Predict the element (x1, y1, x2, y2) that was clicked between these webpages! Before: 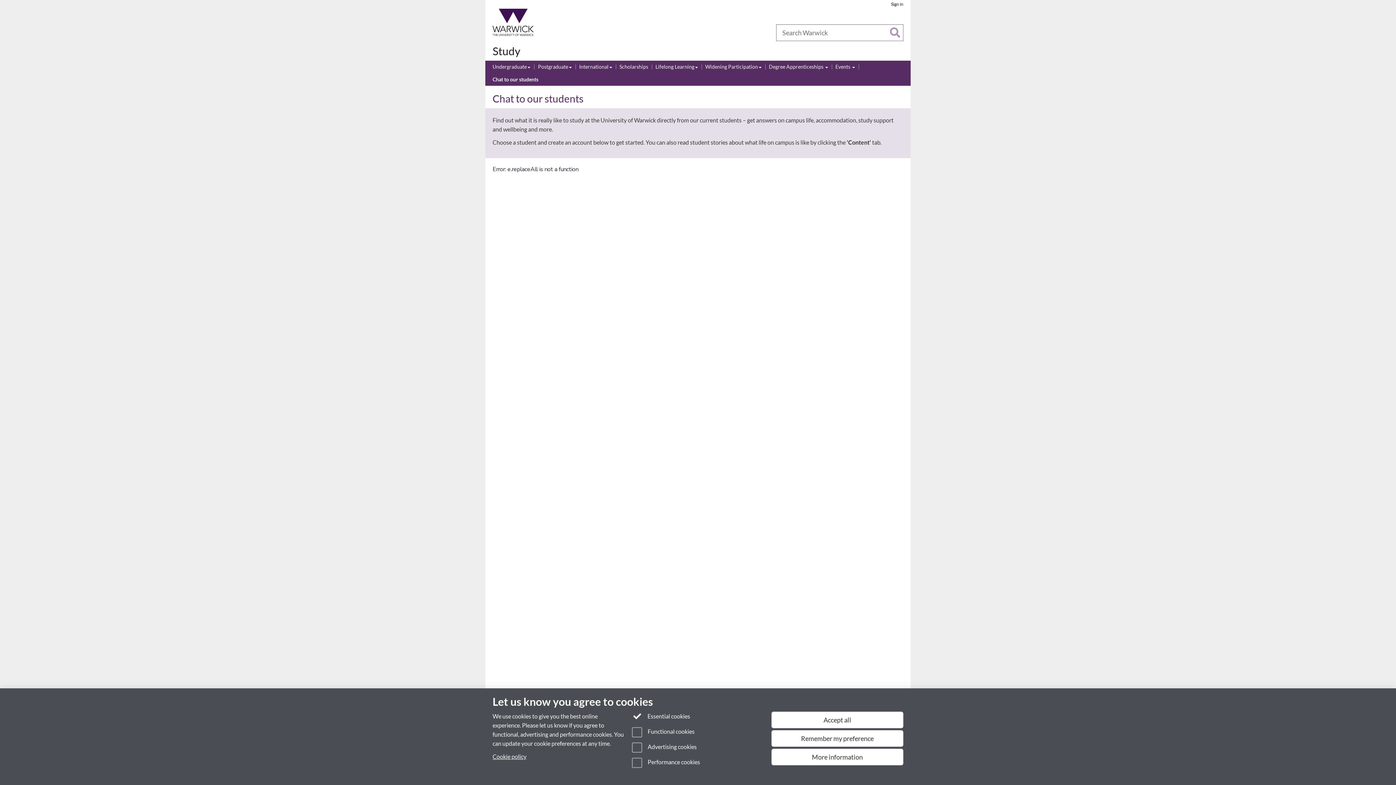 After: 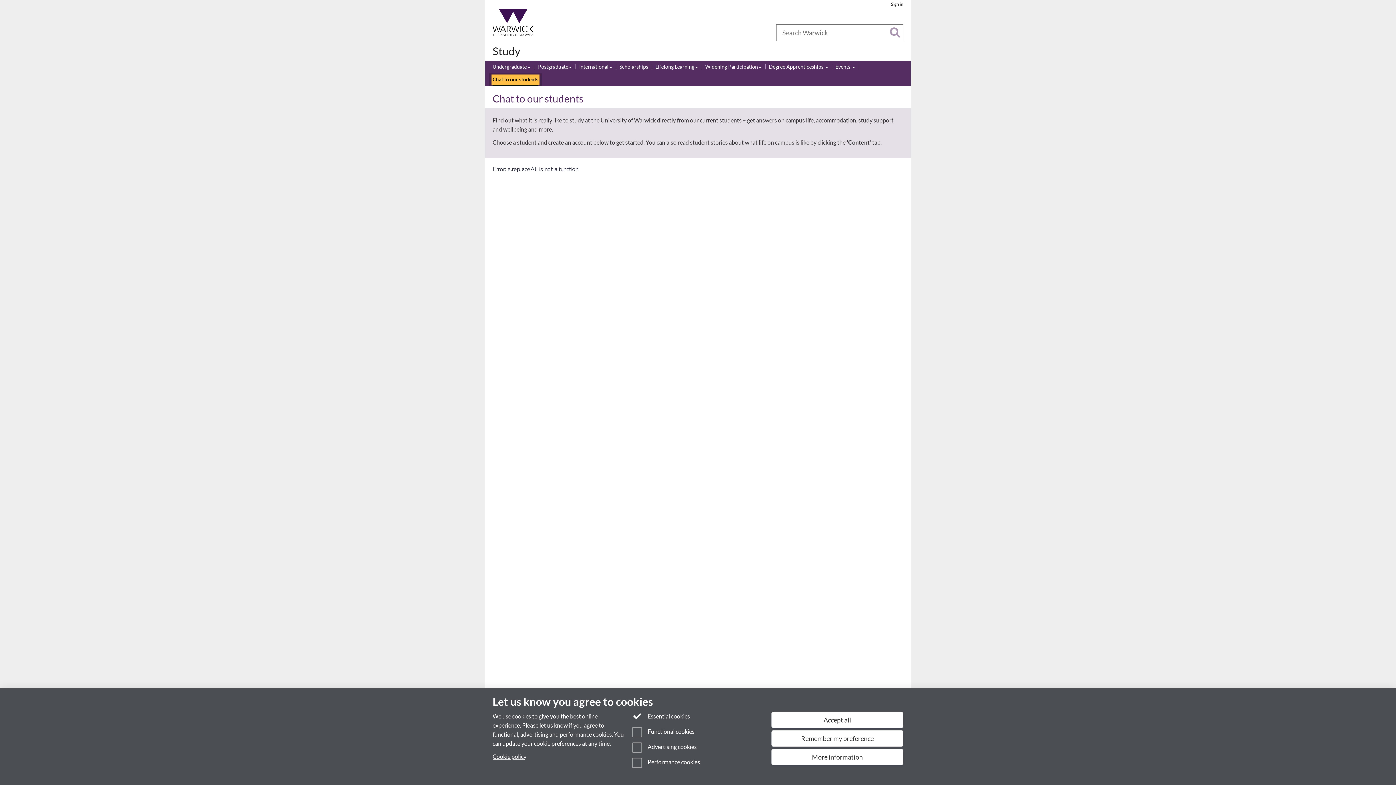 Action: bbox: (492, 75, 538, 83) label: Chat to our students